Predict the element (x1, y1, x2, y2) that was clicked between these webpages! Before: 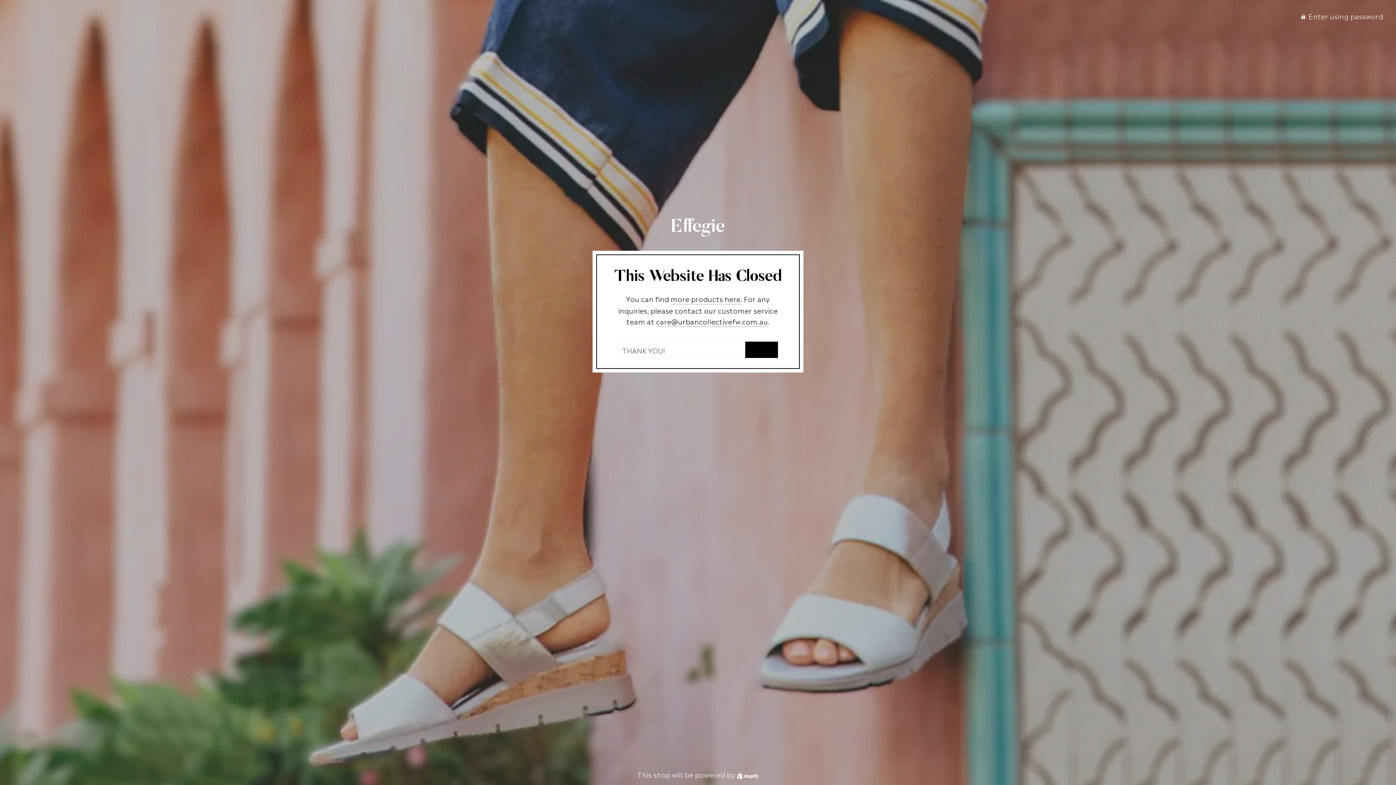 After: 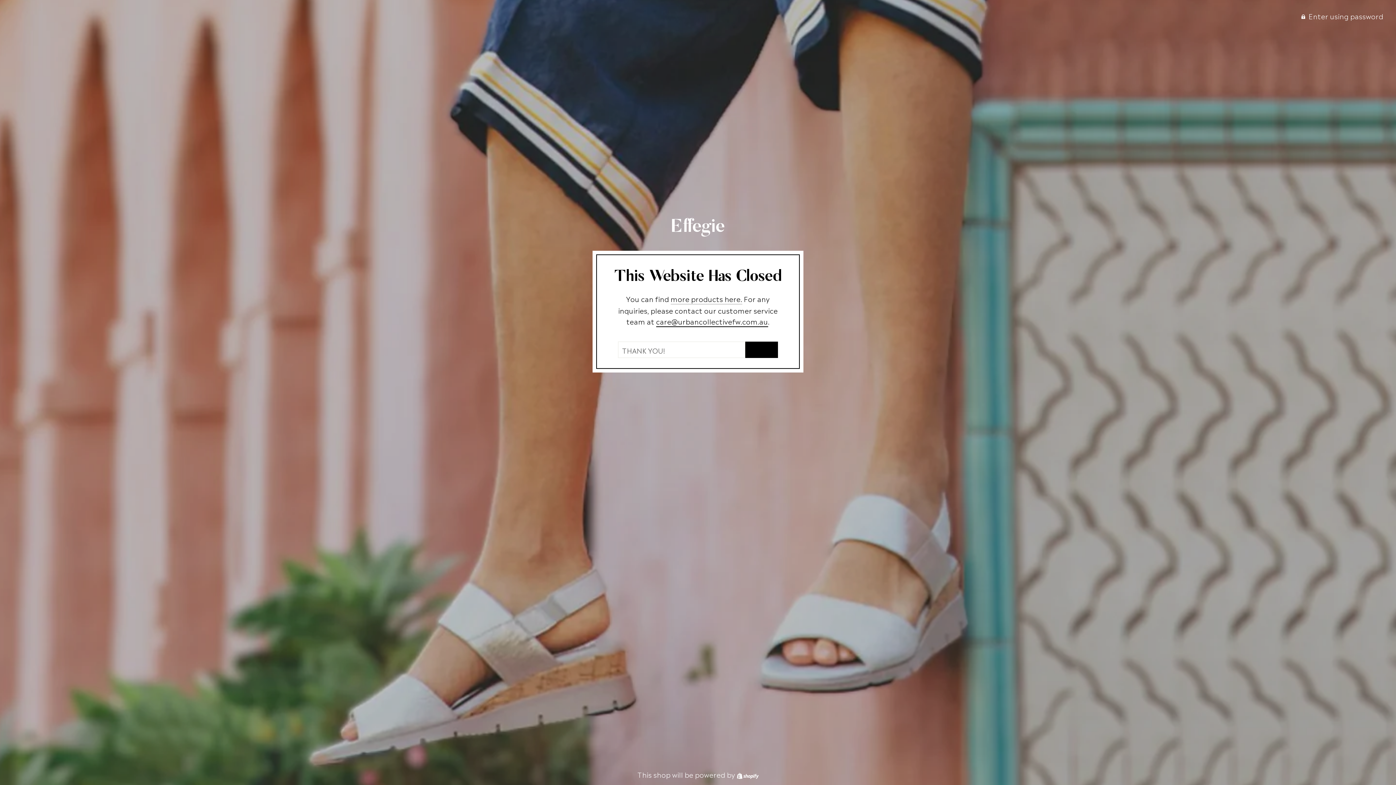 Action: bbox: (656, 315, 768, 327) label: care@urbancollectivefw.com.au